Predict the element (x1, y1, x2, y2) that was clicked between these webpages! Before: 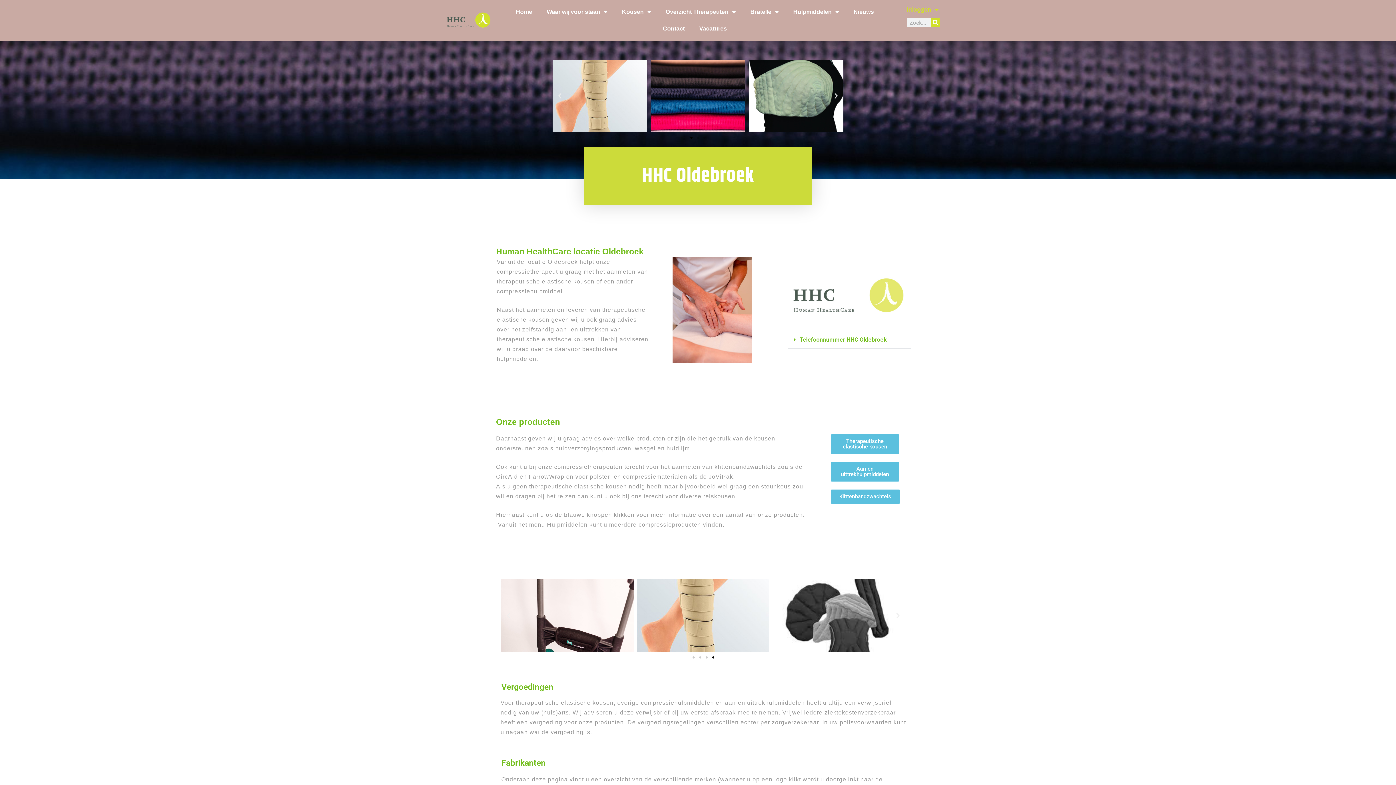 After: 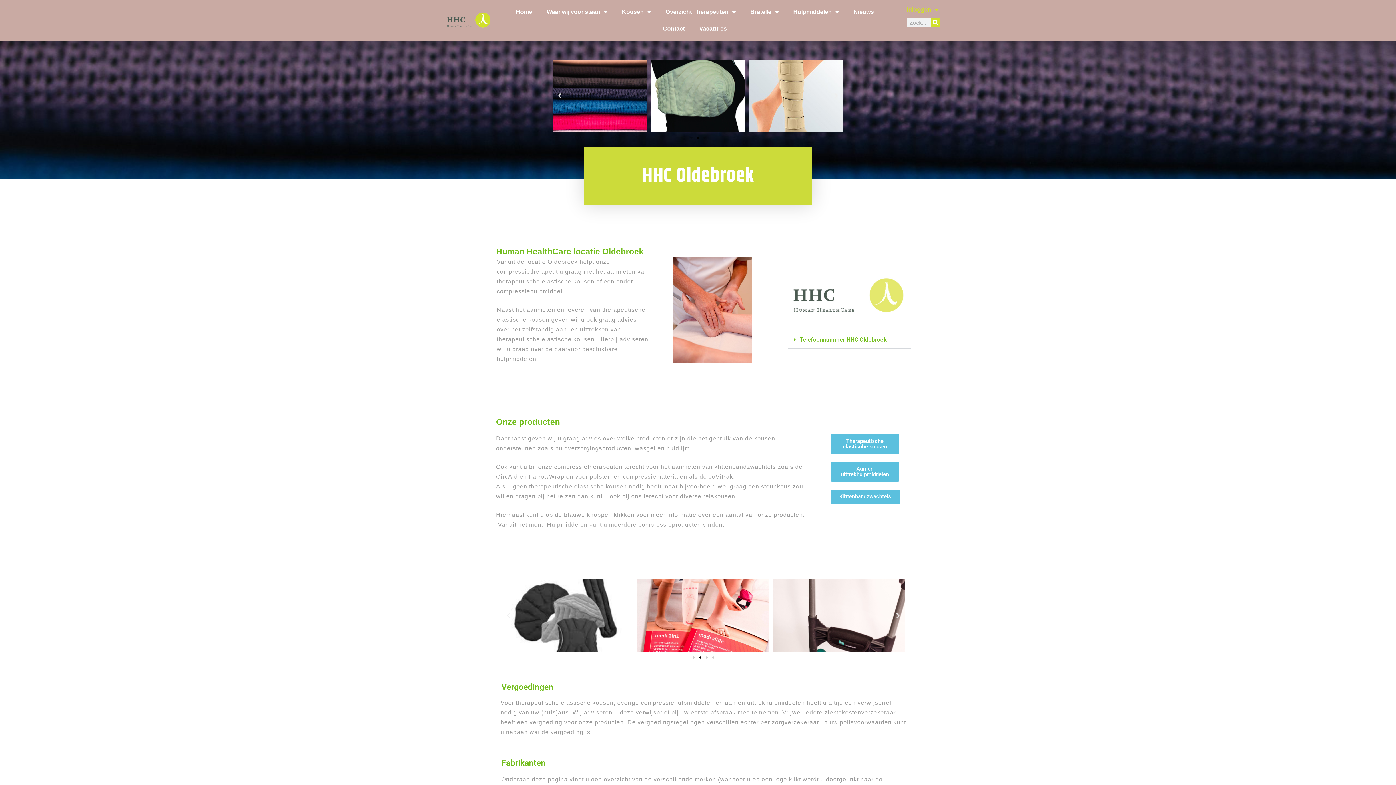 Action: label: Previous slide bbox: (556, 92, 563, 99)